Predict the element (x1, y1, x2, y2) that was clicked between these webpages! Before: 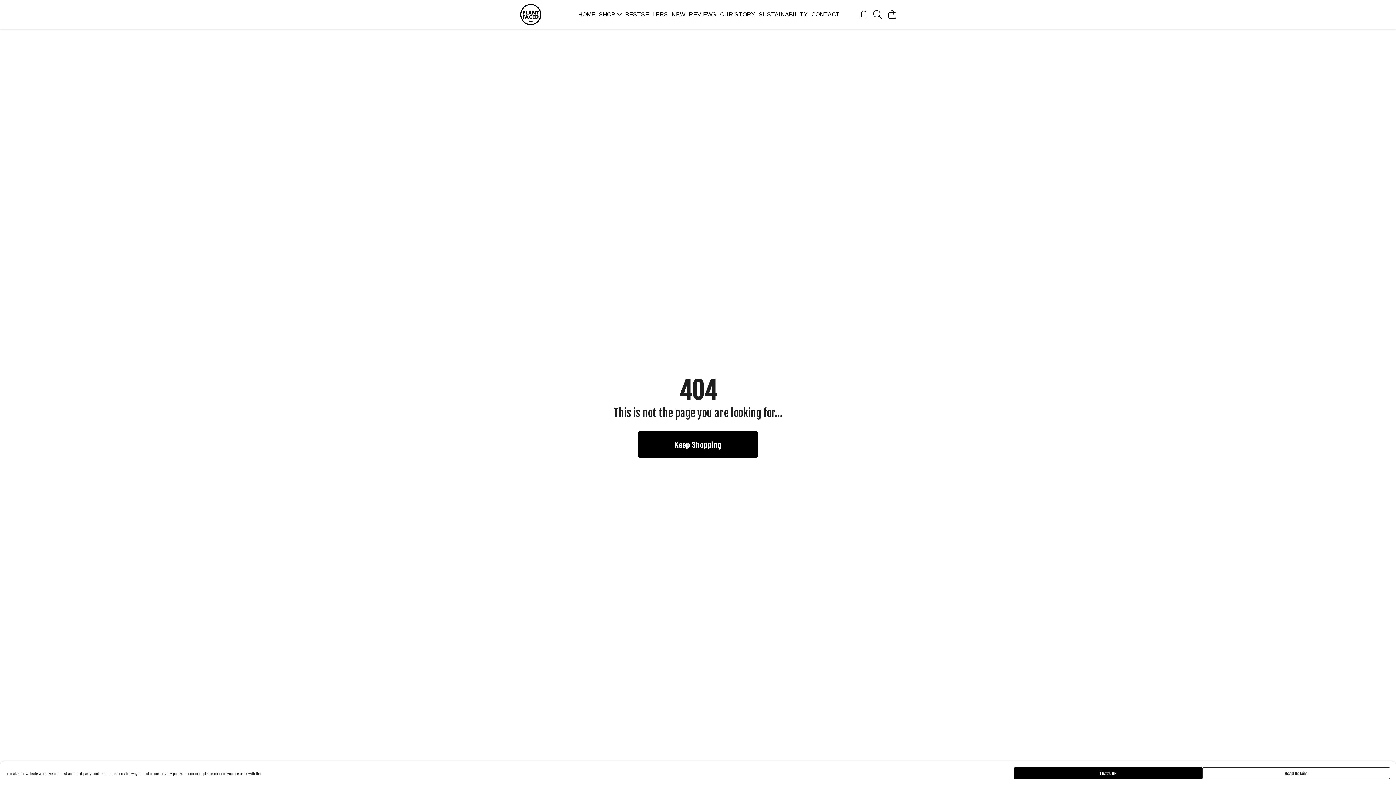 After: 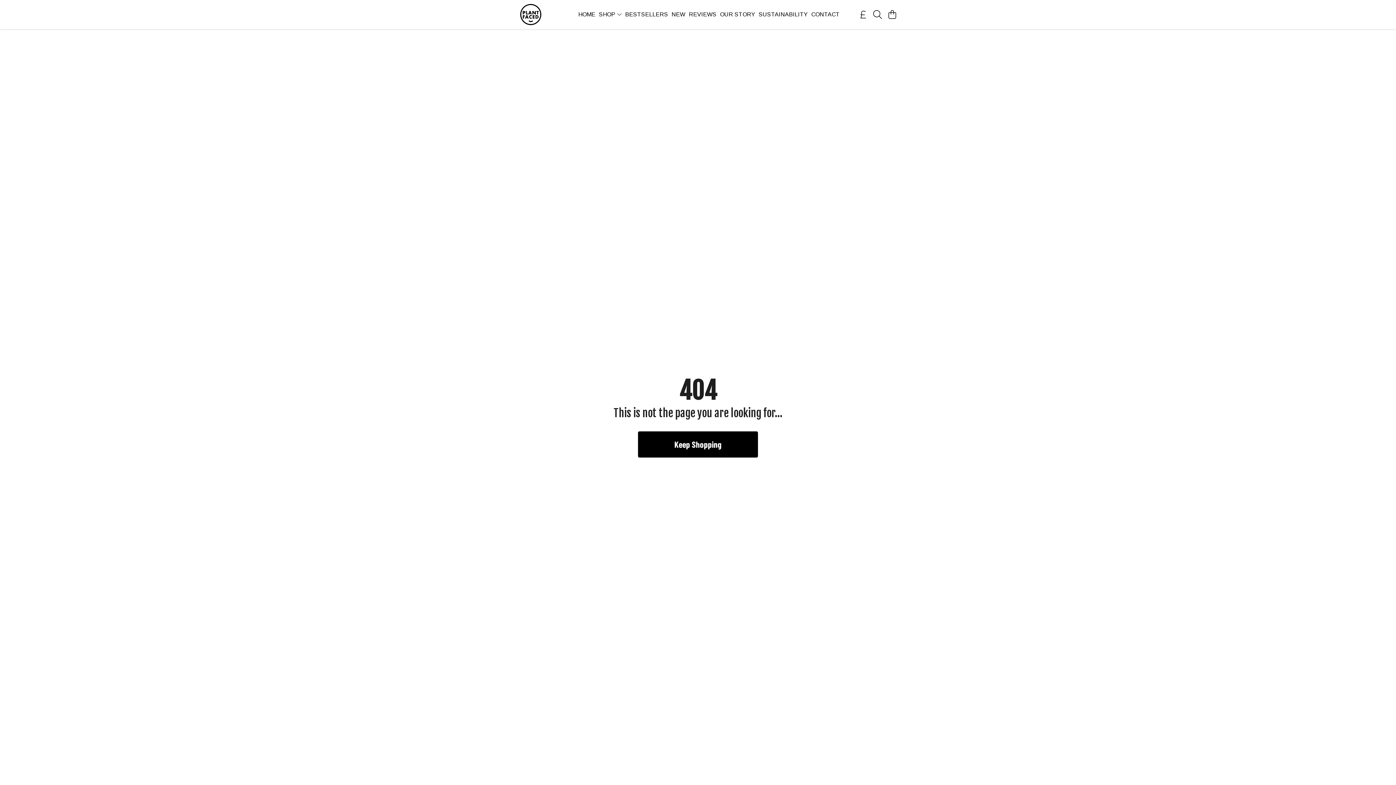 Action: label: That's Ok bbox: (1014, 767, 1202, 779)